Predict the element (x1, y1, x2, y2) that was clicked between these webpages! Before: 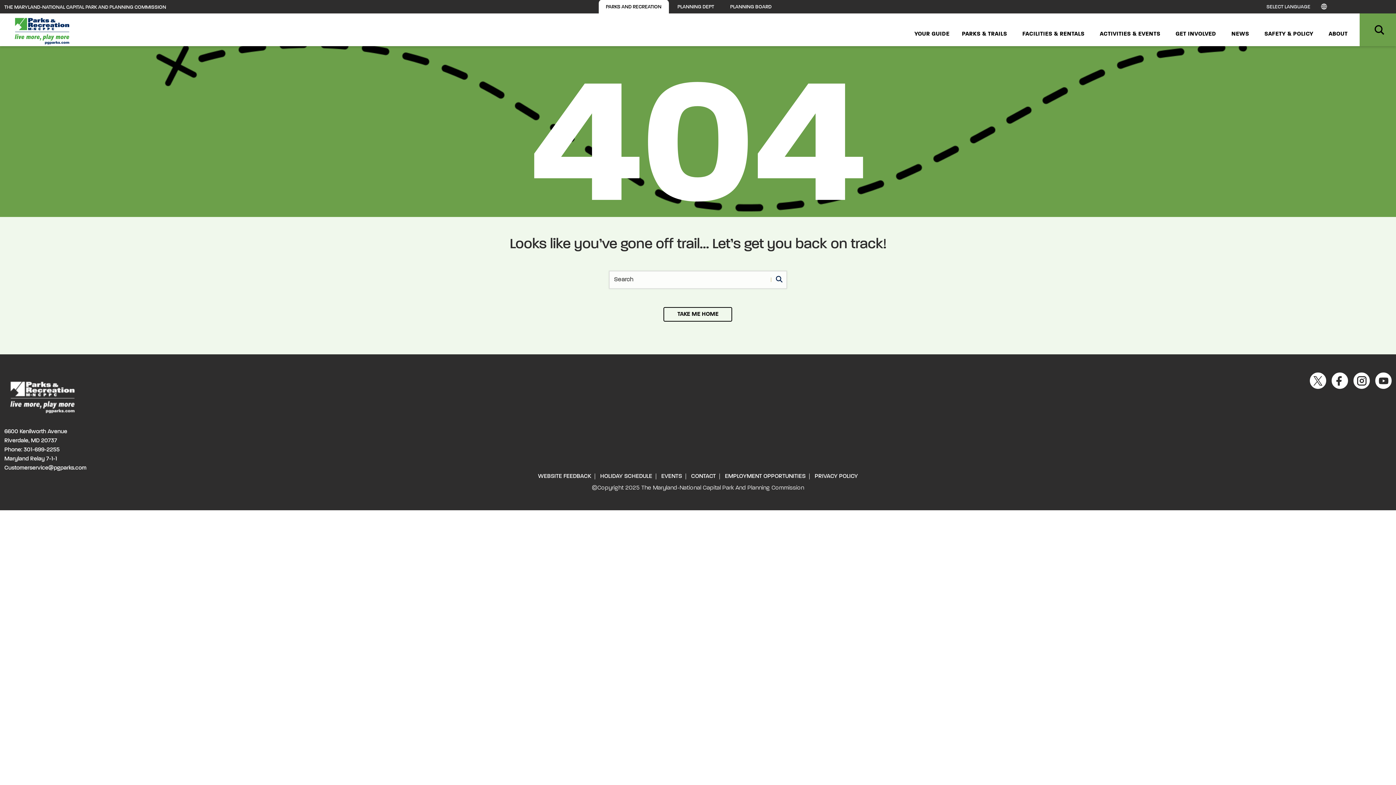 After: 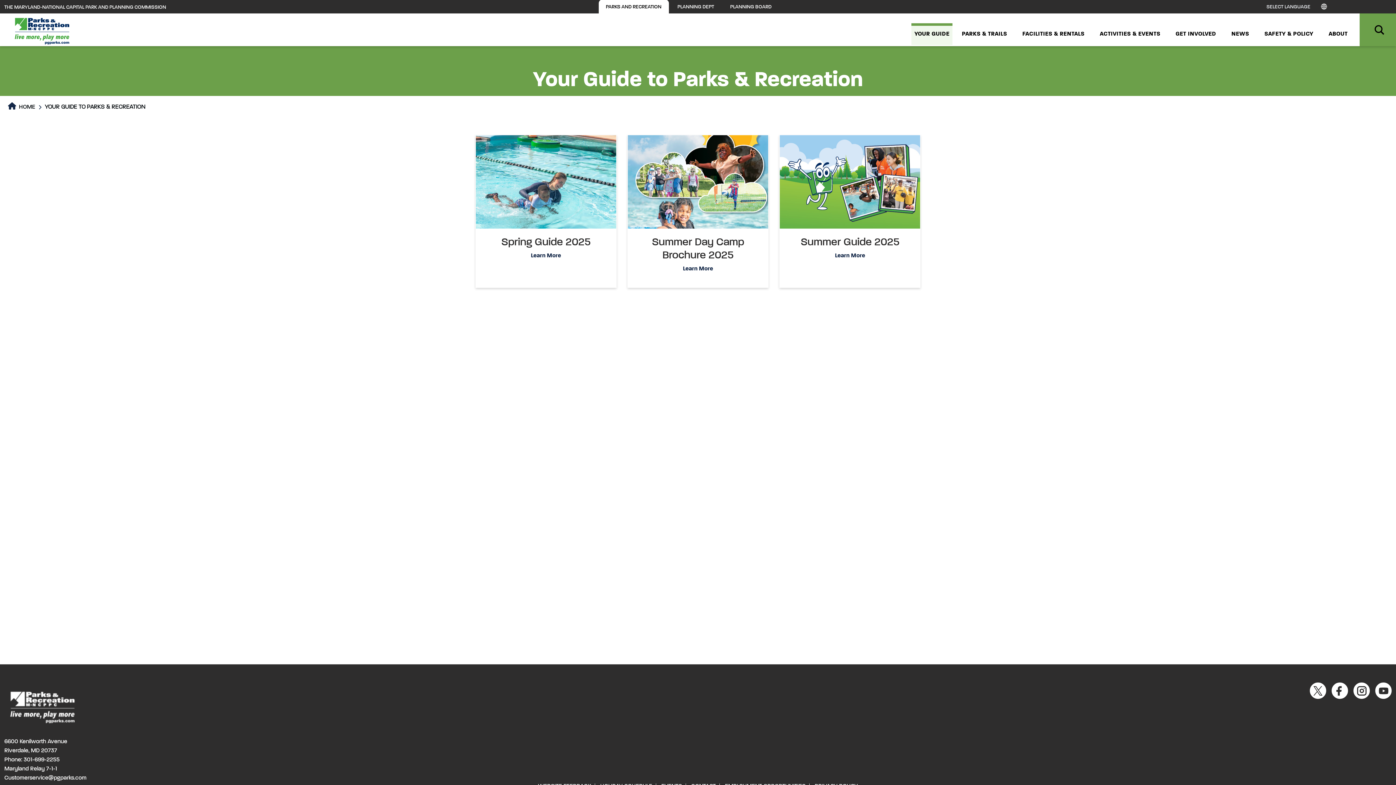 Action: label: YOUR GUIDE bbox: (914, 31, 949, 36)